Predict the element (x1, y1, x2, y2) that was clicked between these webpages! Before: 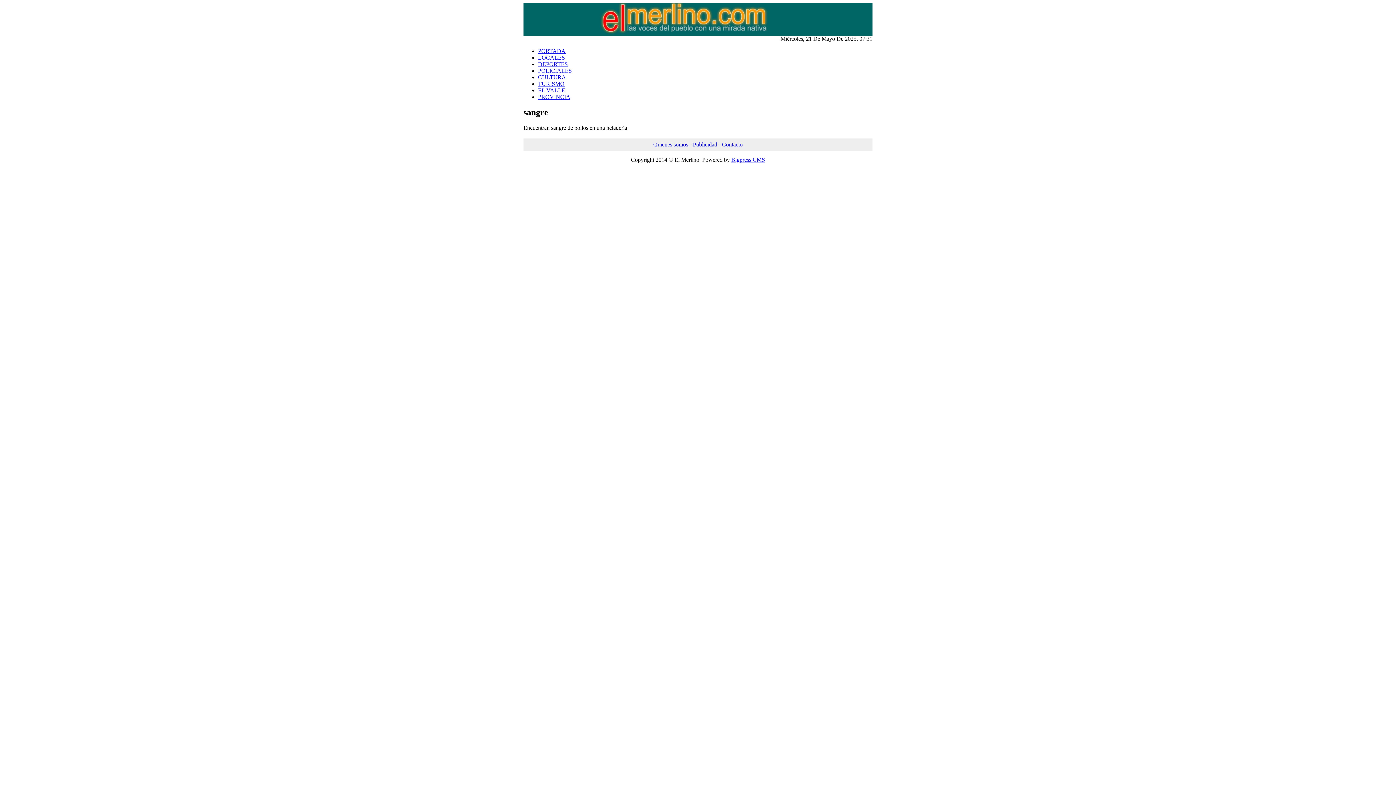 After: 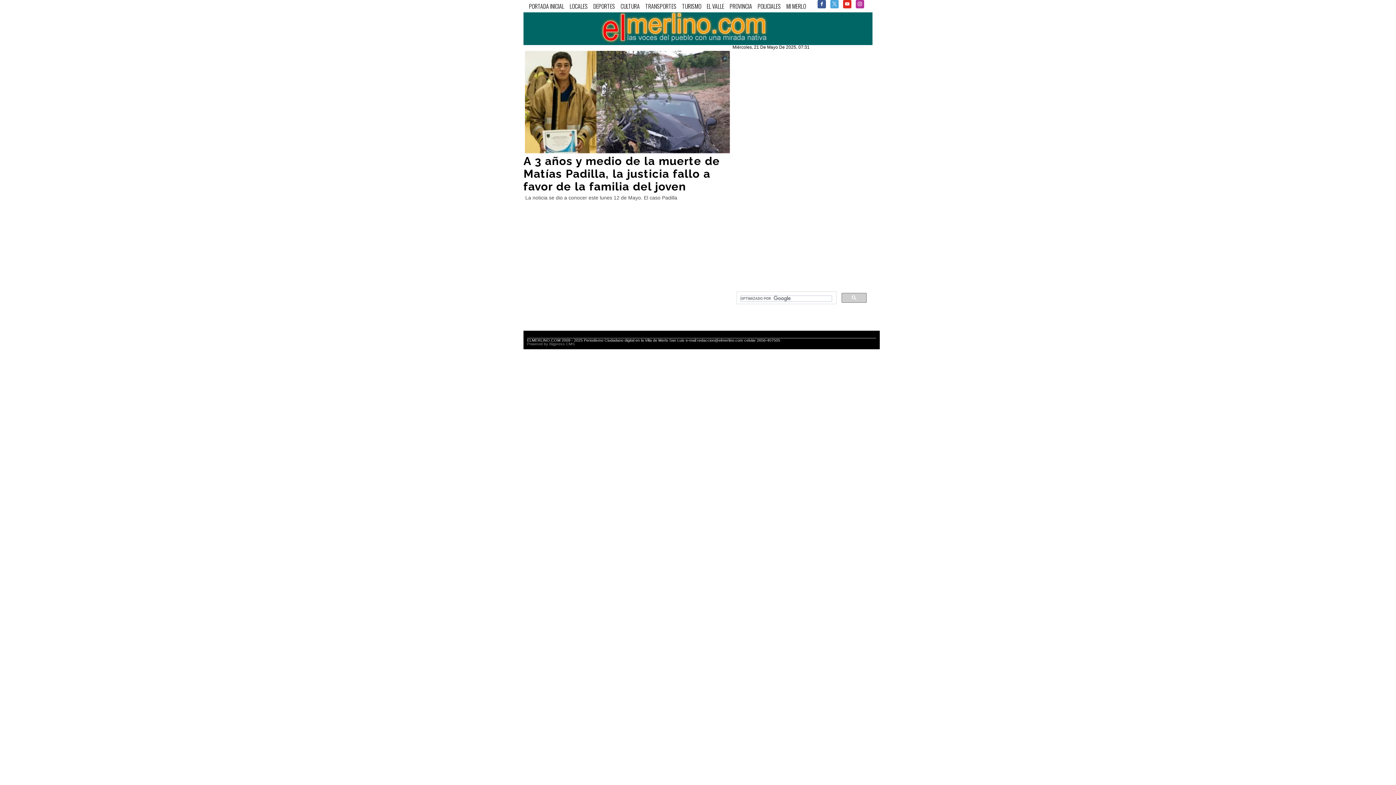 Action: bbox: (523, 30, 872, 36)